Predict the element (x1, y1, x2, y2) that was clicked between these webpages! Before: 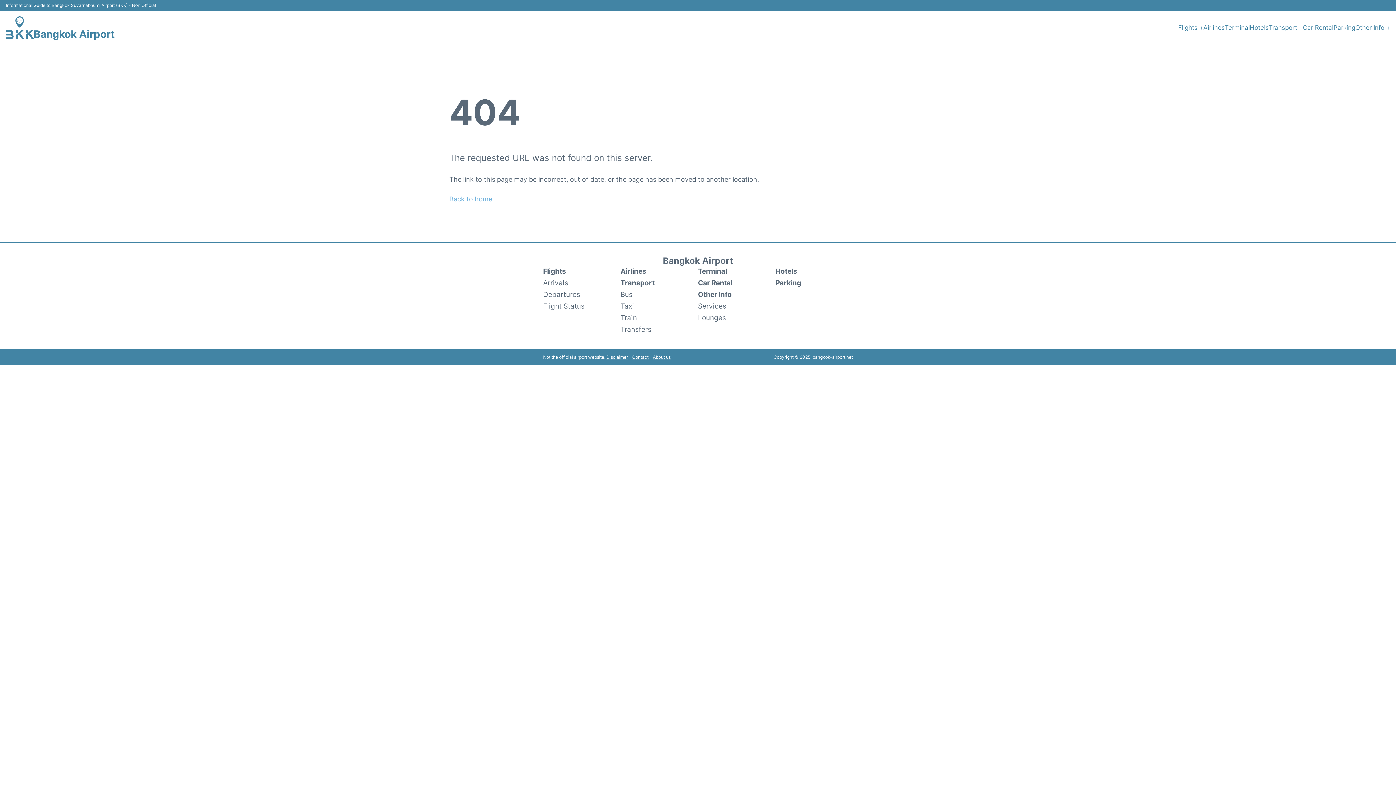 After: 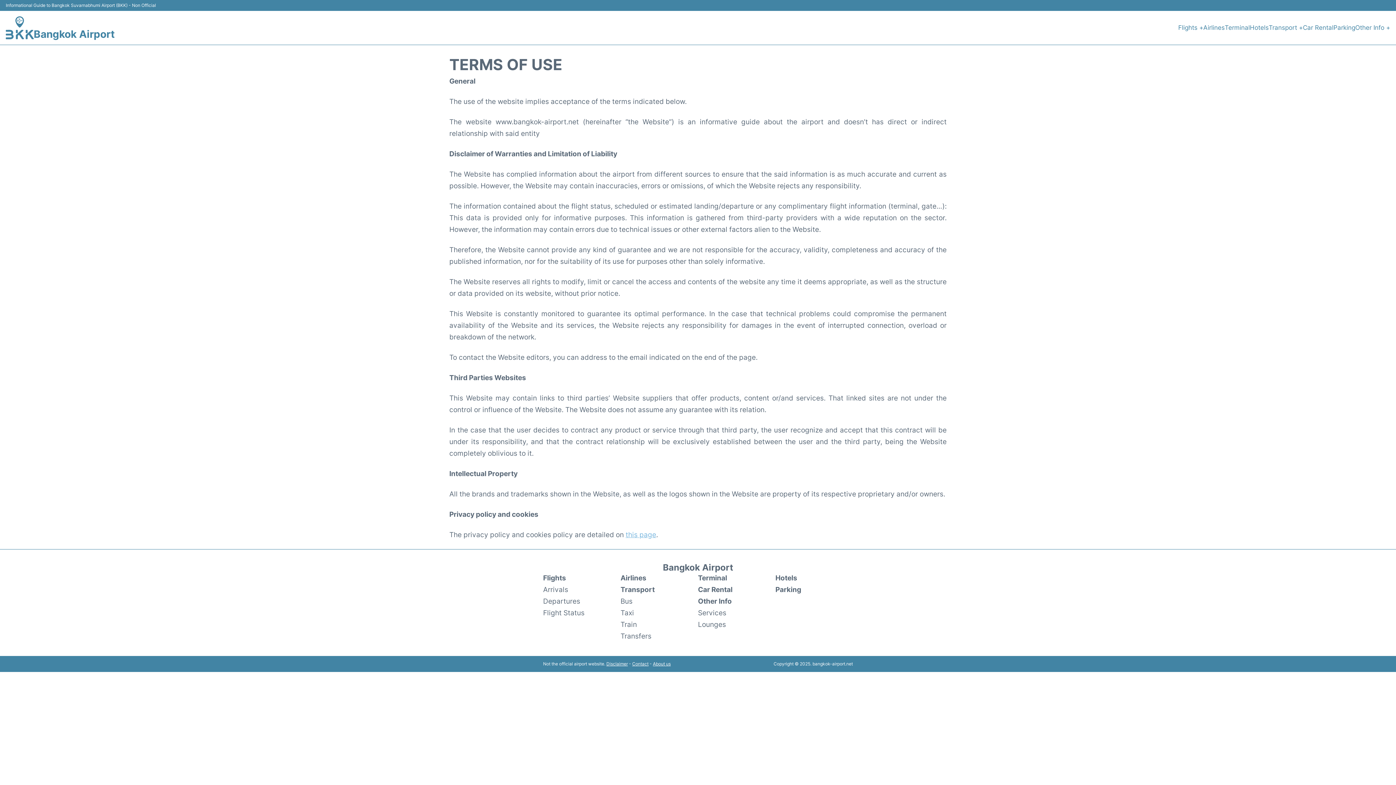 Action: bbox: (606, 354, 628, 359) label: Disclaimer